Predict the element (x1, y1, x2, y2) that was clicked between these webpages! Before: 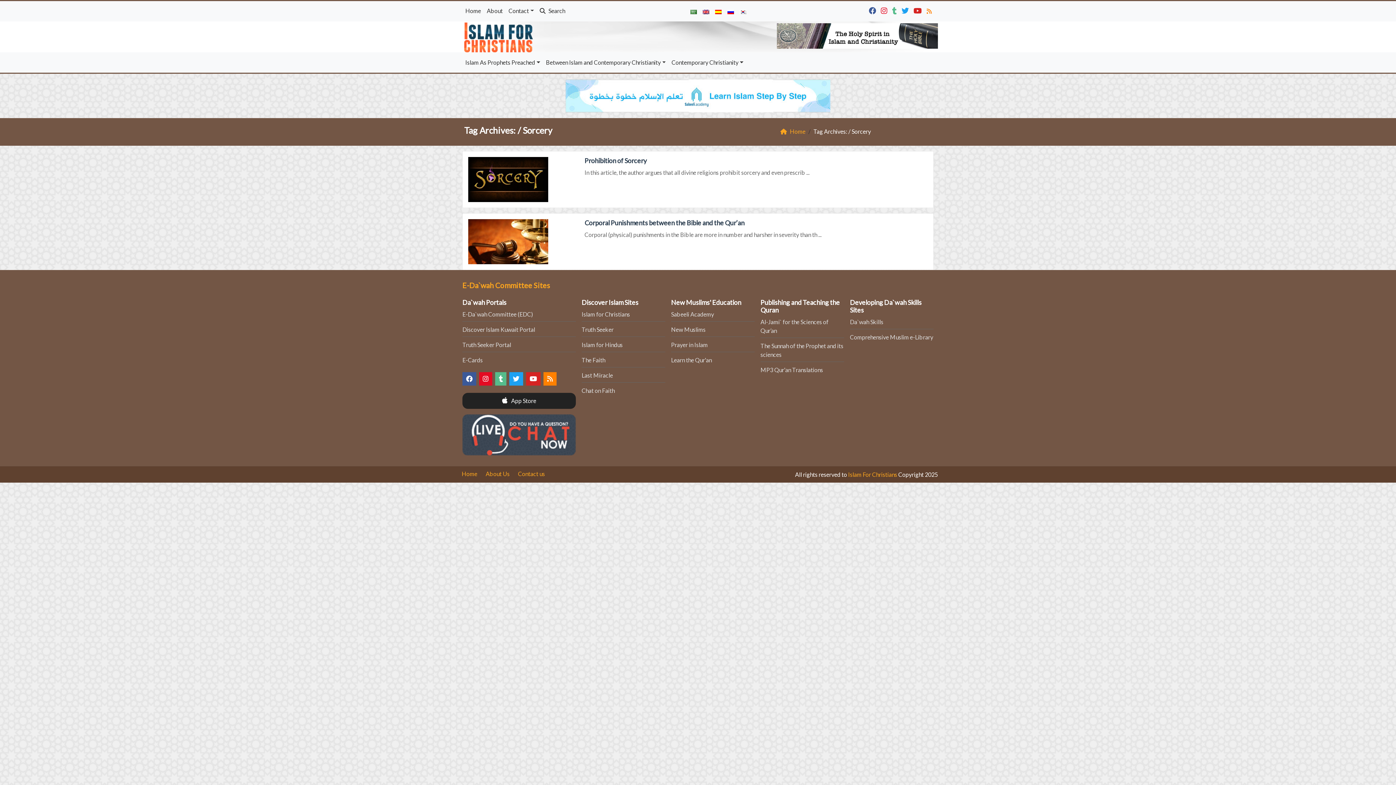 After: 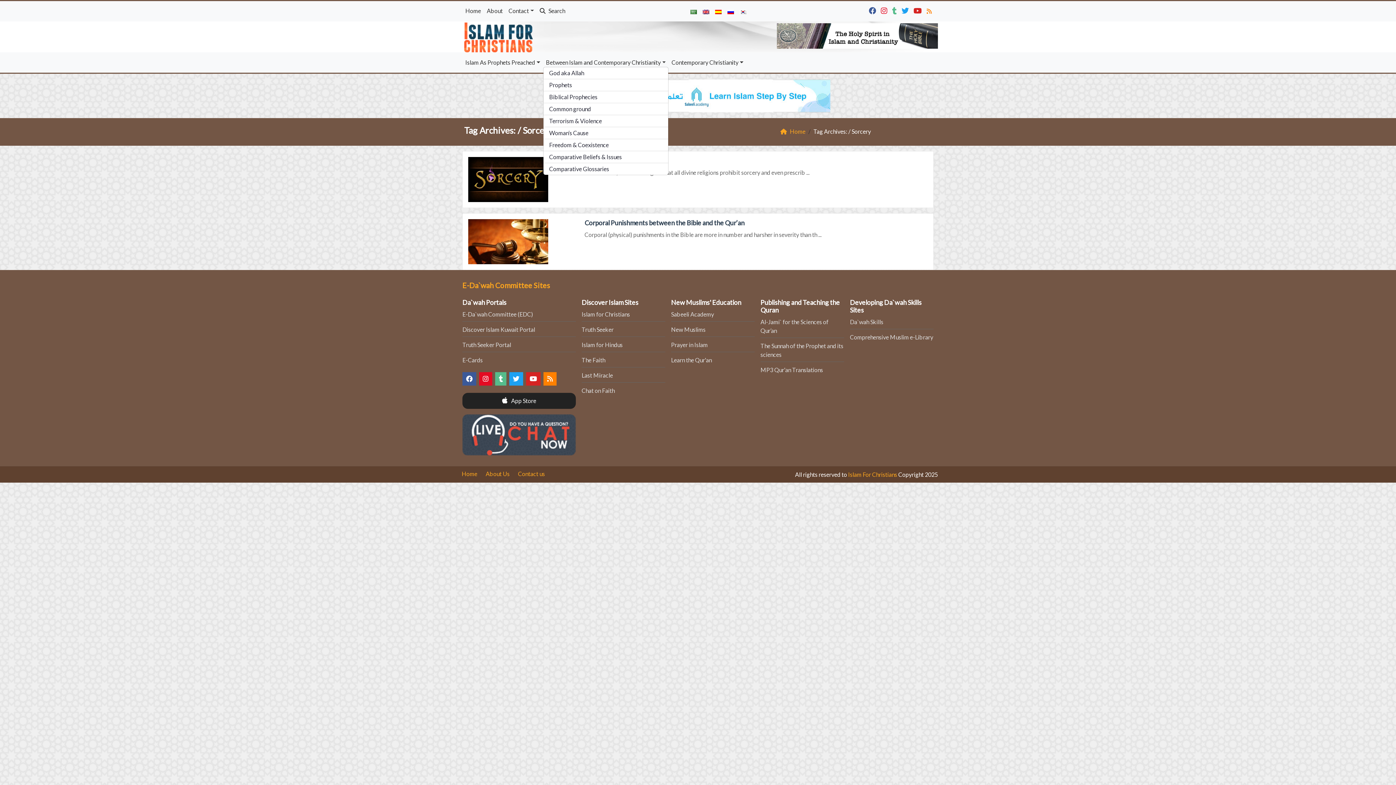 Action: label: Between Islam and Contemporary Christianity bbox: (543, 55, 668, 69)